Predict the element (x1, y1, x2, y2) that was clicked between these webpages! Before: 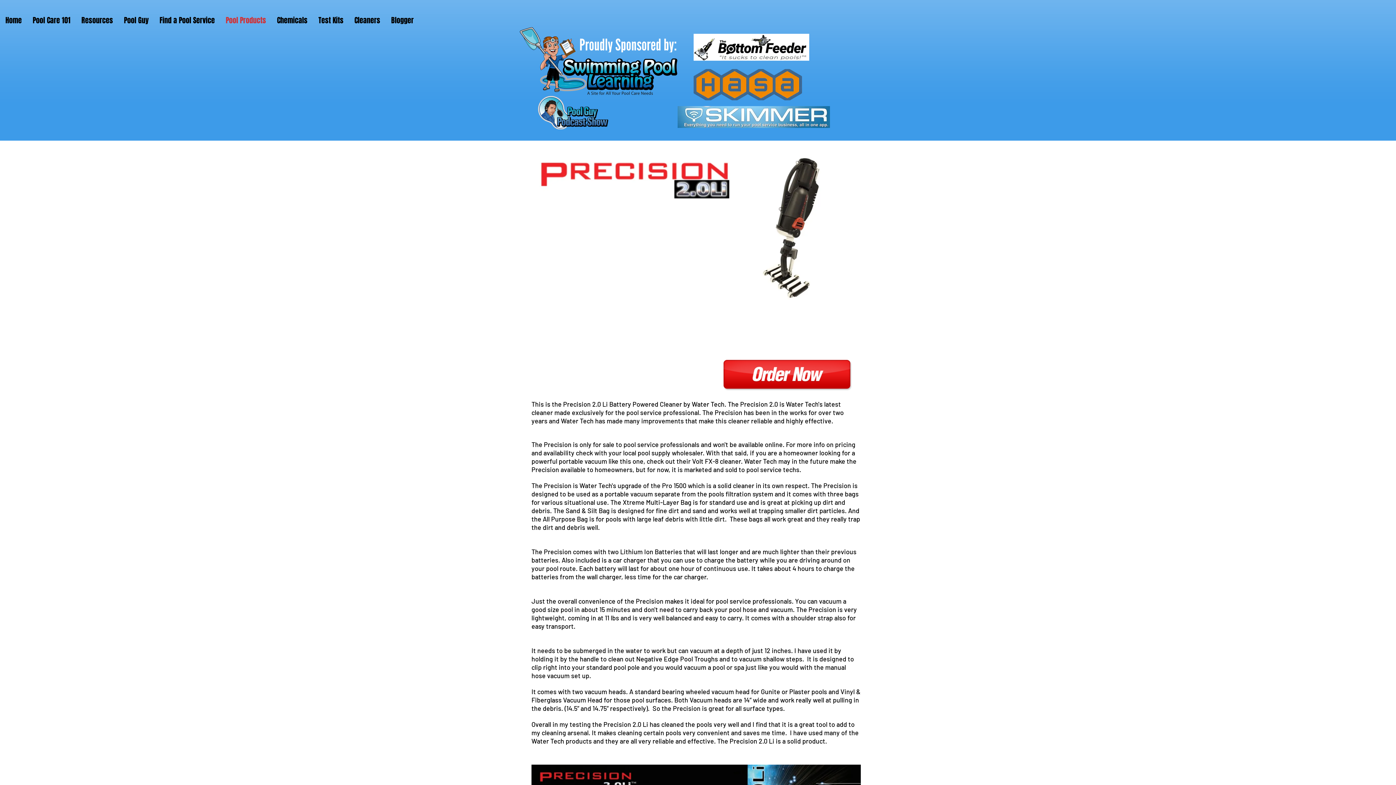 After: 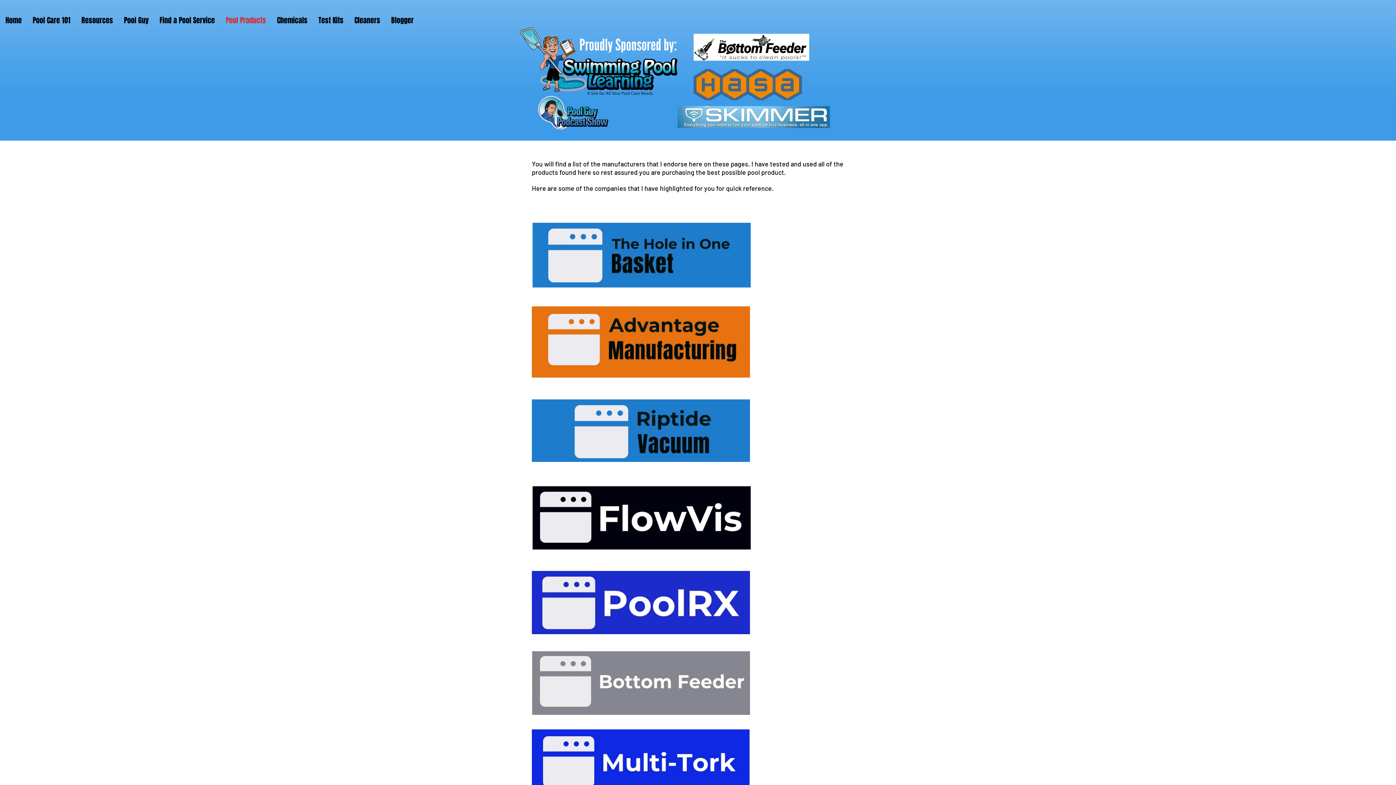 Action: label: Pool Products bbox: (220, 11, 271, 29)